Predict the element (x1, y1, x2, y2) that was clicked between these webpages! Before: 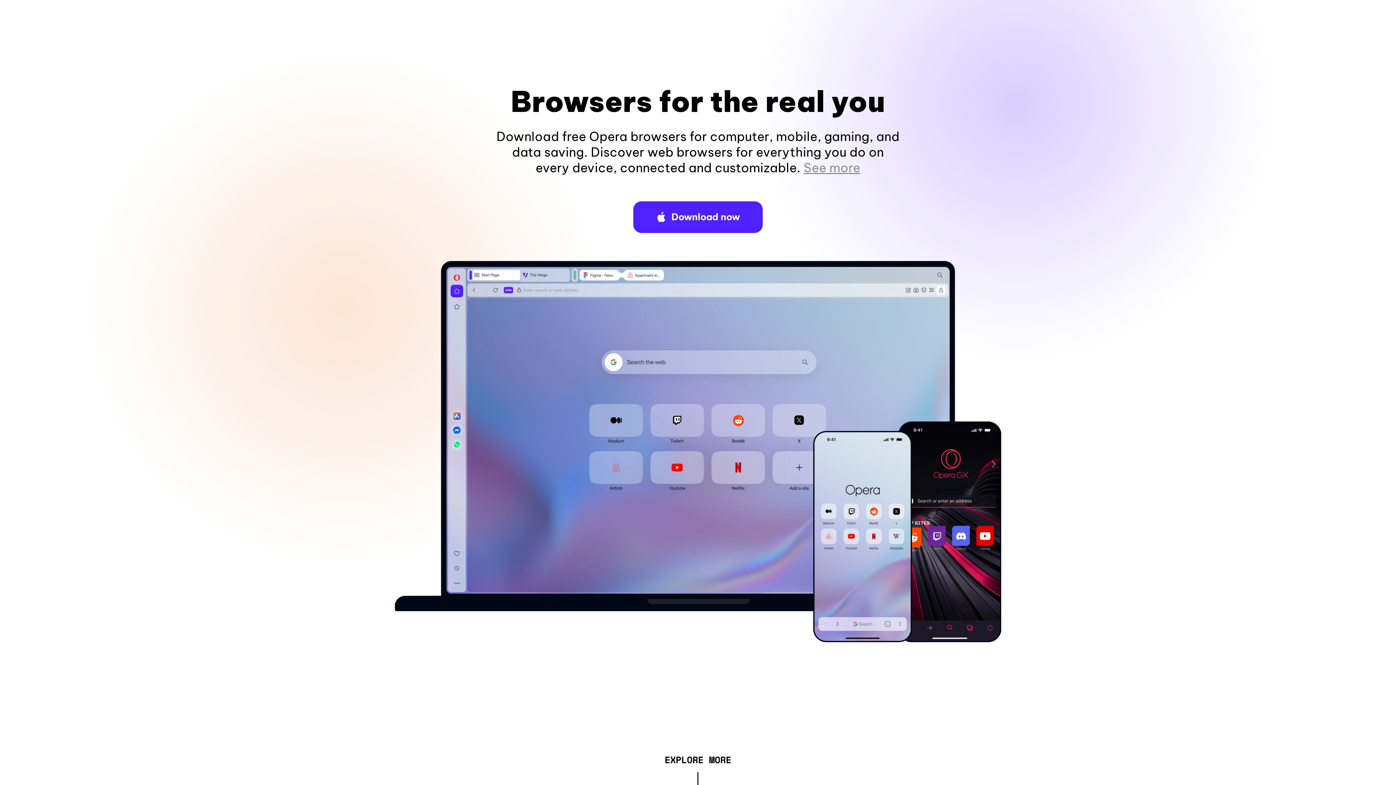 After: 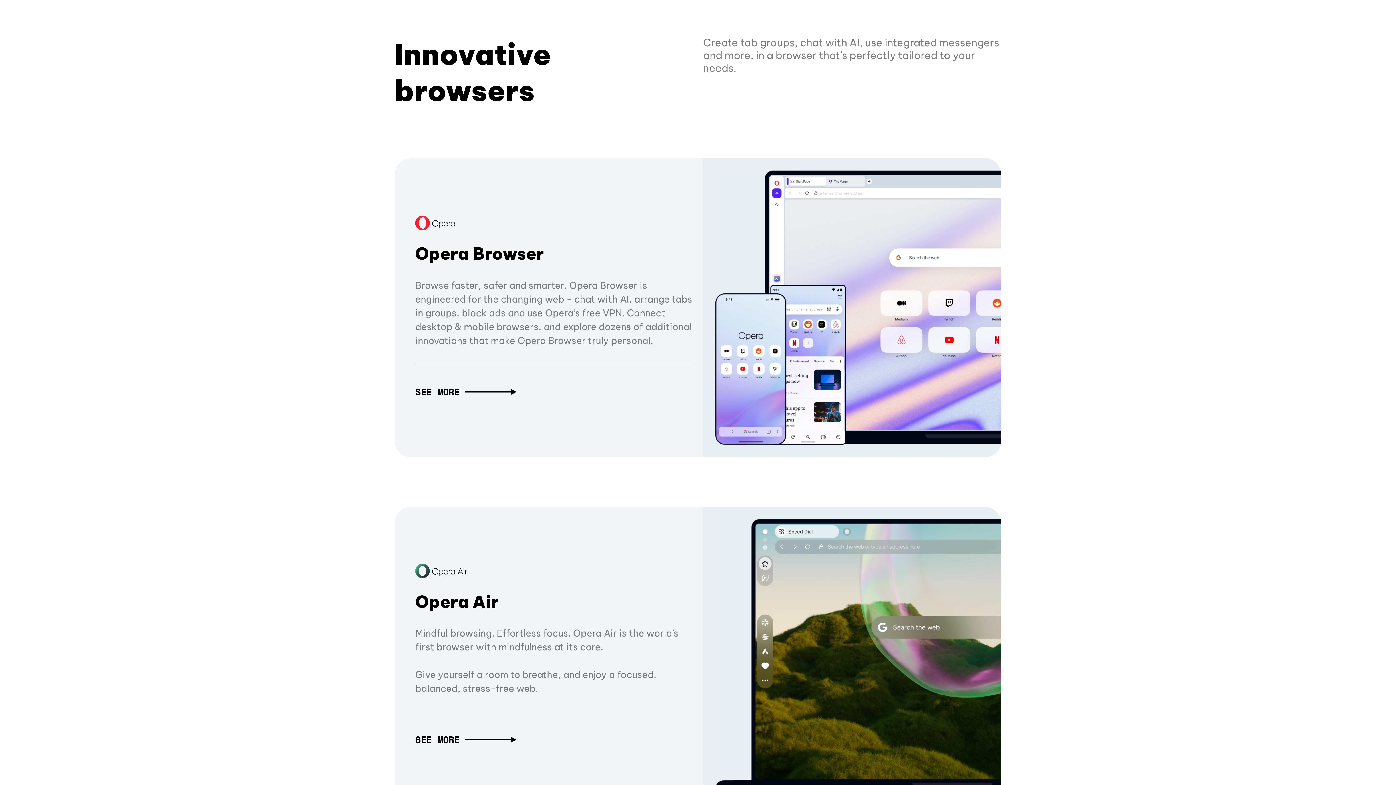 Action: bbox: (664, 757, 731, 765) label: EXPLORE MORE